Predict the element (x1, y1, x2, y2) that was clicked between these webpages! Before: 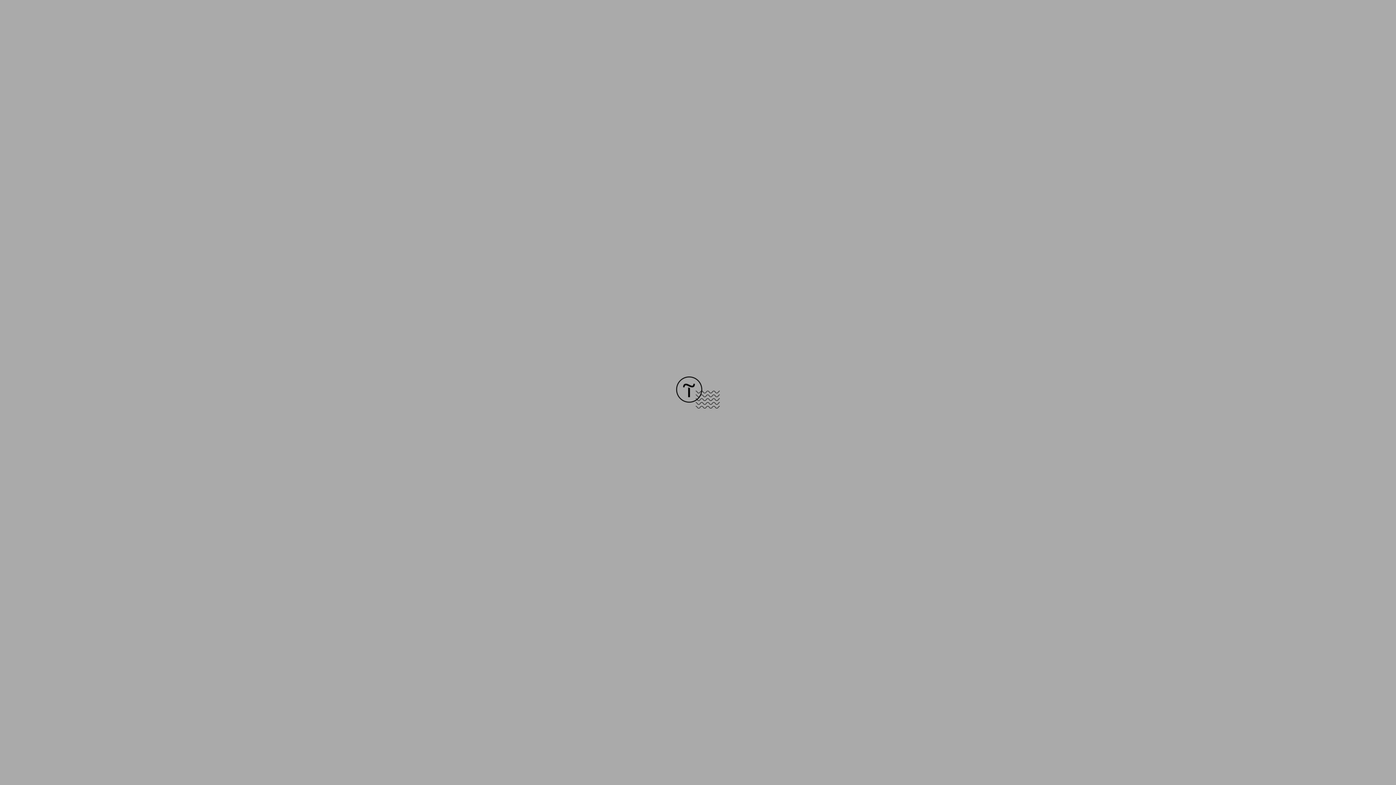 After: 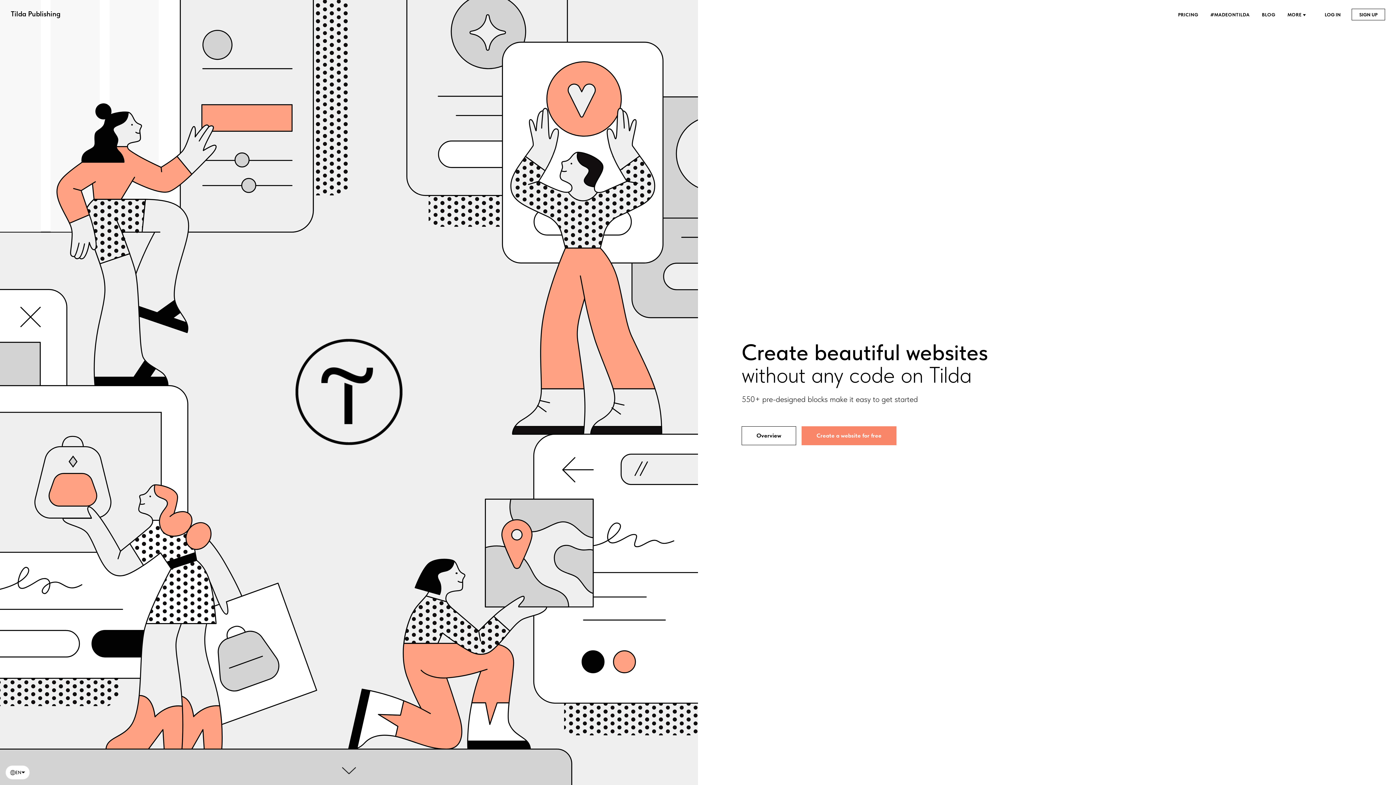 Action: bbox: (676, 403, 720, 409)